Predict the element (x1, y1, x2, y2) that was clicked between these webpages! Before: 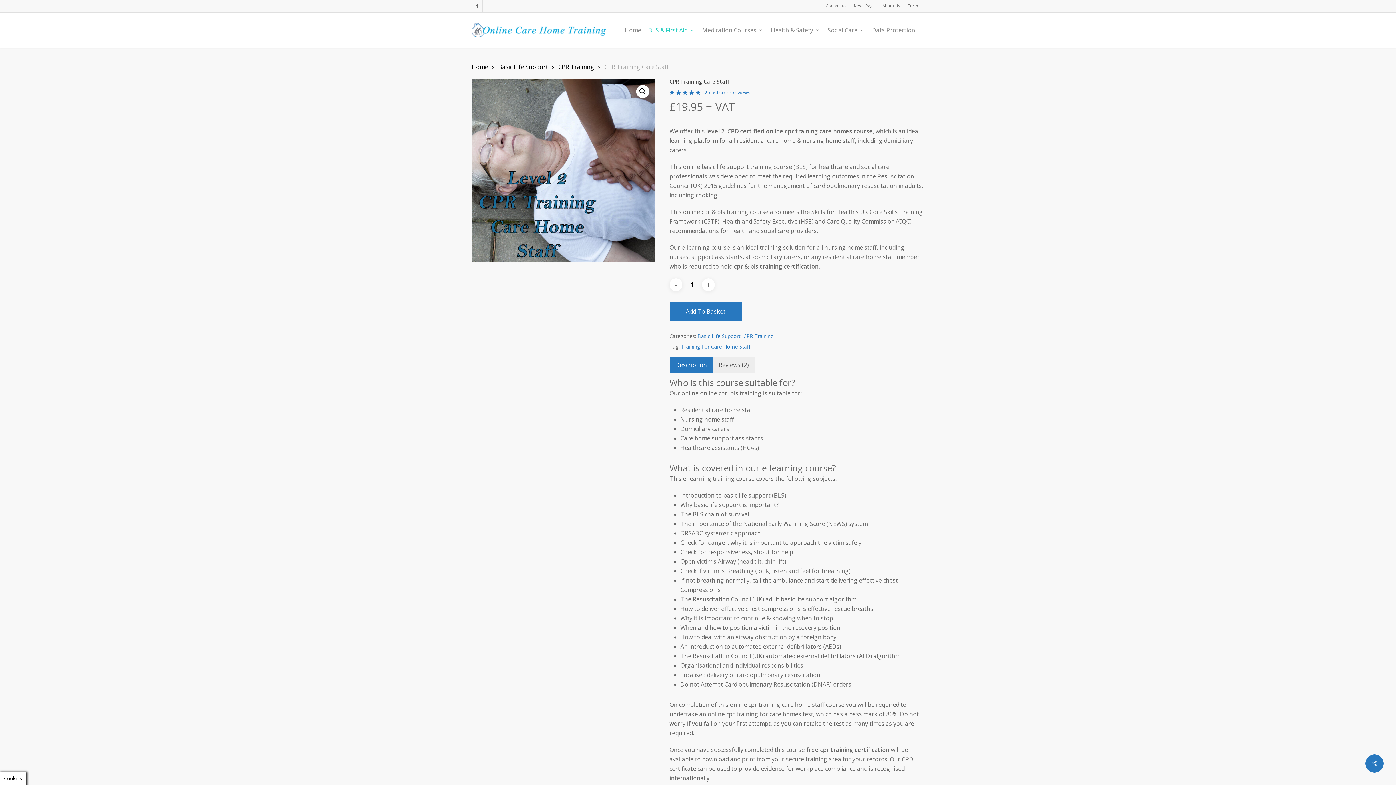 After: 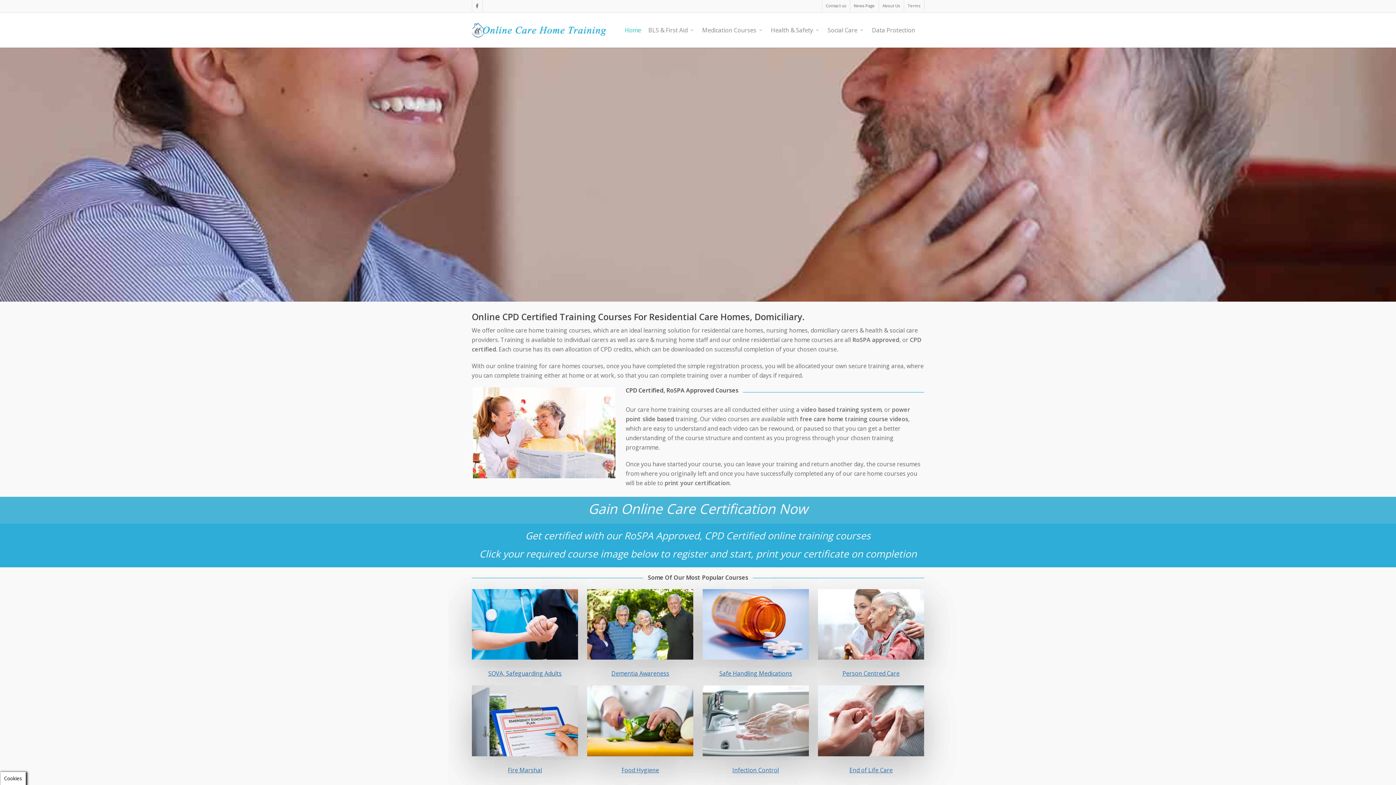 Action: label: Home bbox: (621, 27, 644, 33)